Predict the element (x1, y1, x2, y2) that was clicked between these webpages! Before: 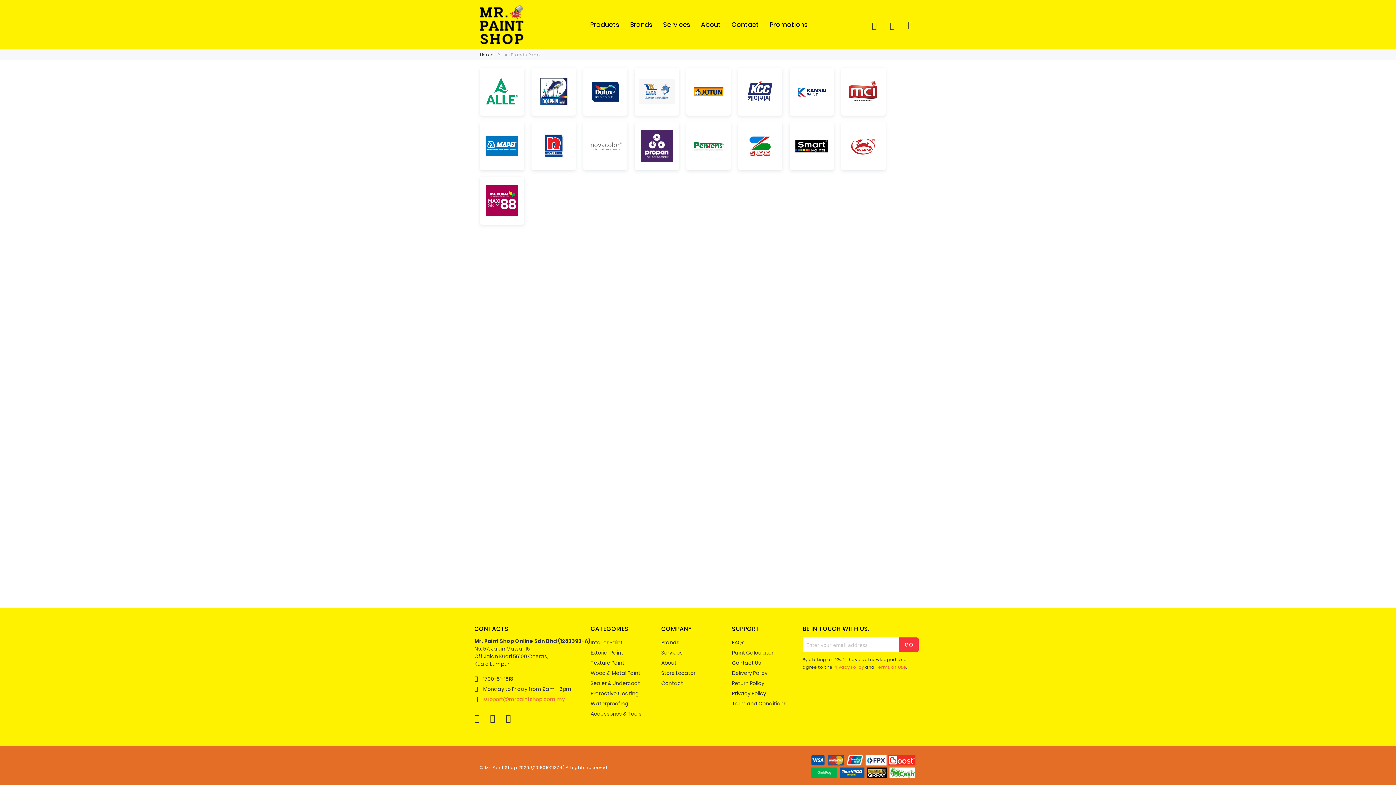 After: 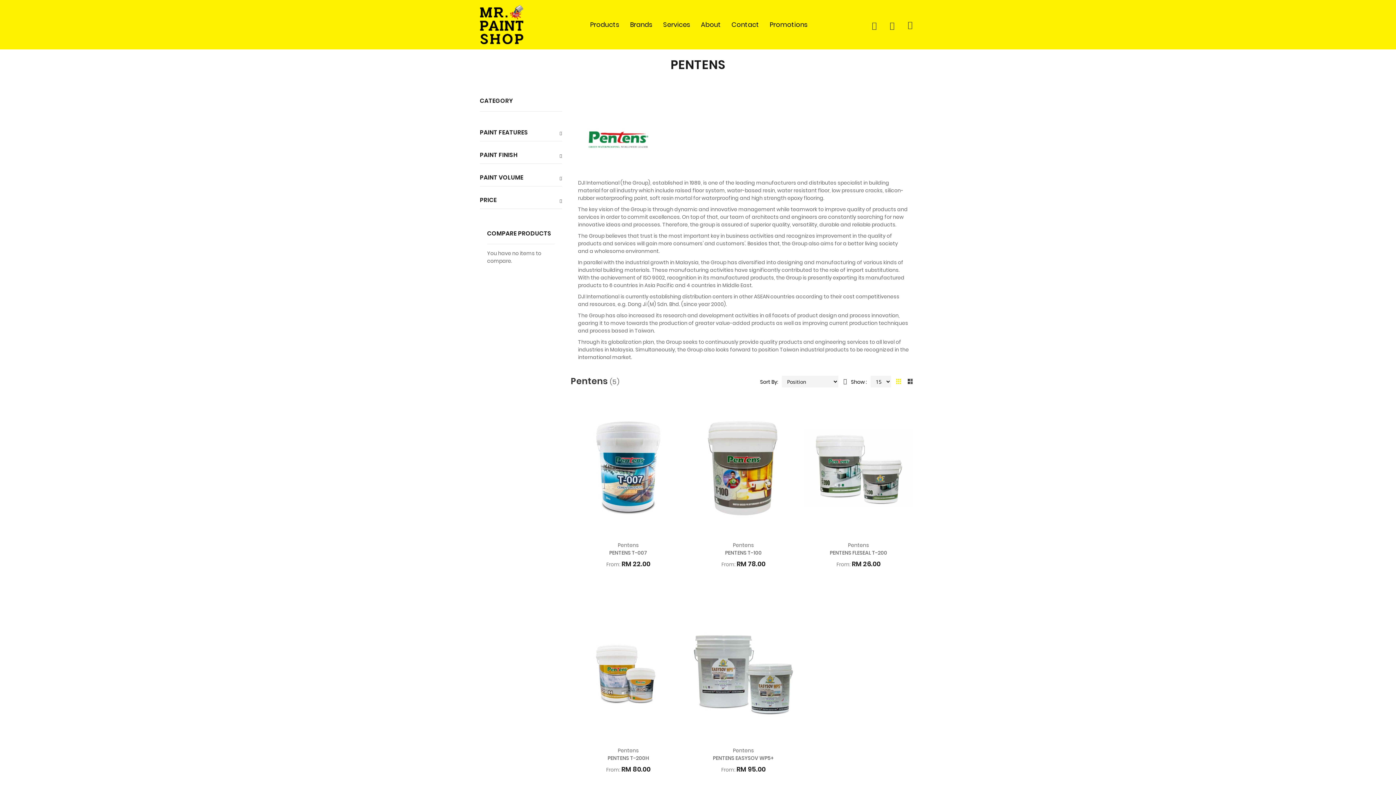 Action: bbox: (686, 122, 730, 170)